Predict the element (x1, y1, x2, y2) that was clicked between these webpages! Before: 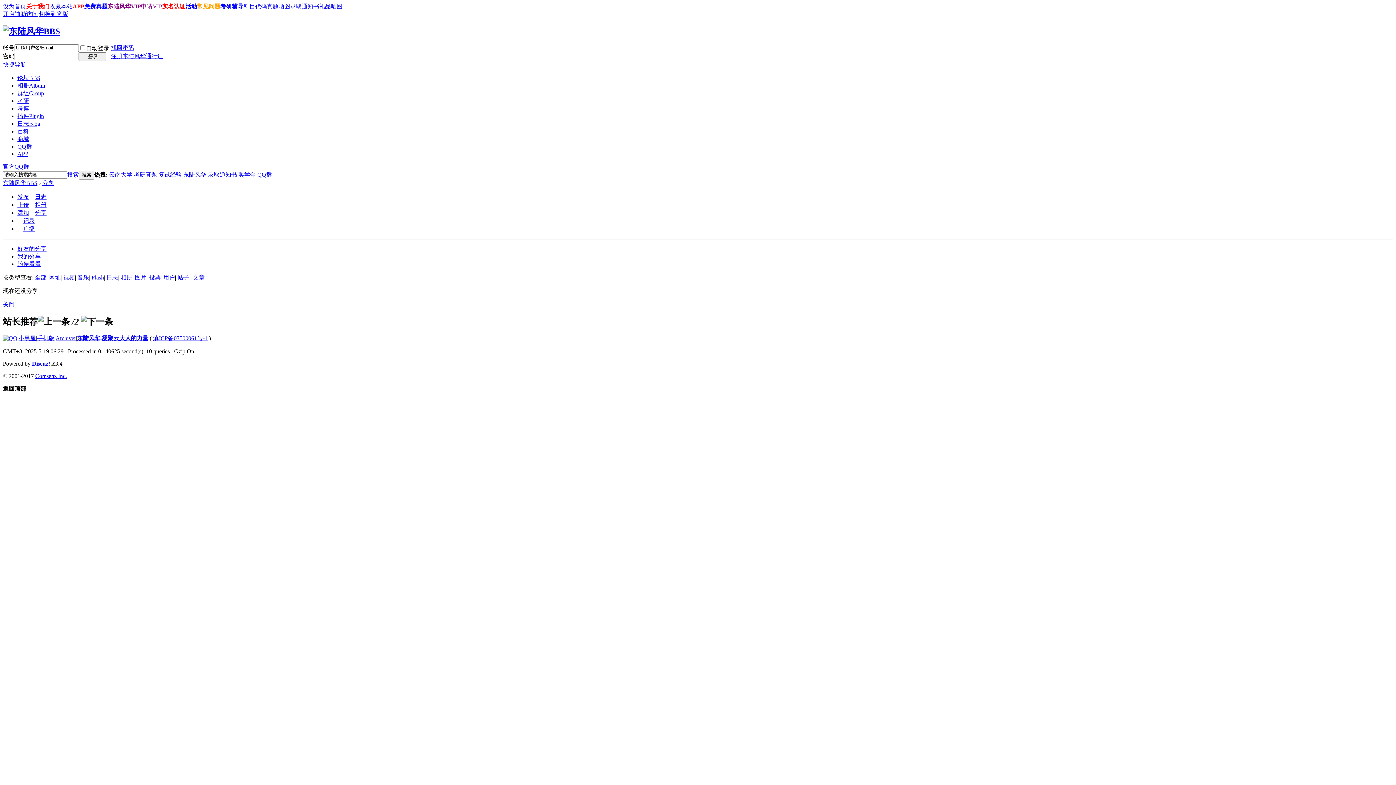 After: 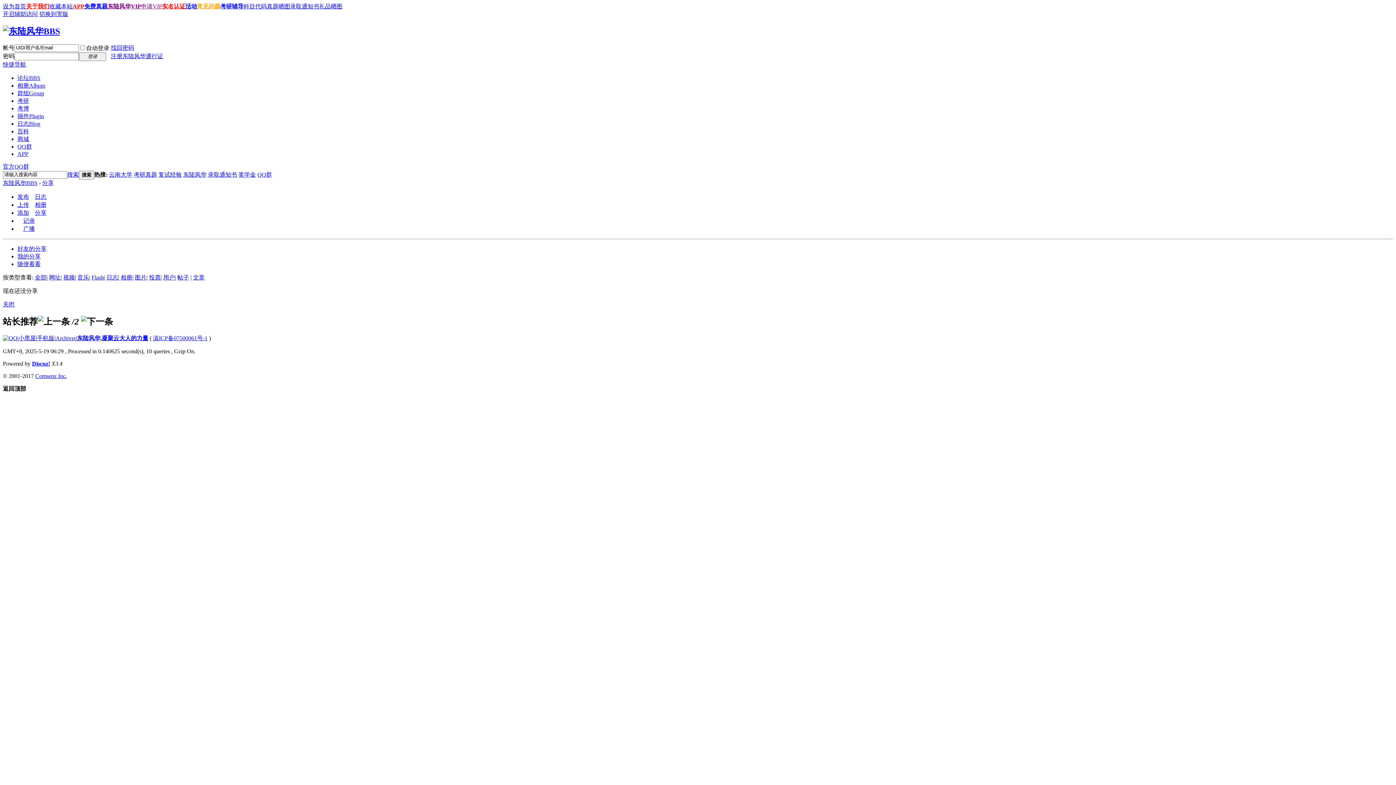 Action: label: 录取通知书 bbox: (208, 171, 237, 177)